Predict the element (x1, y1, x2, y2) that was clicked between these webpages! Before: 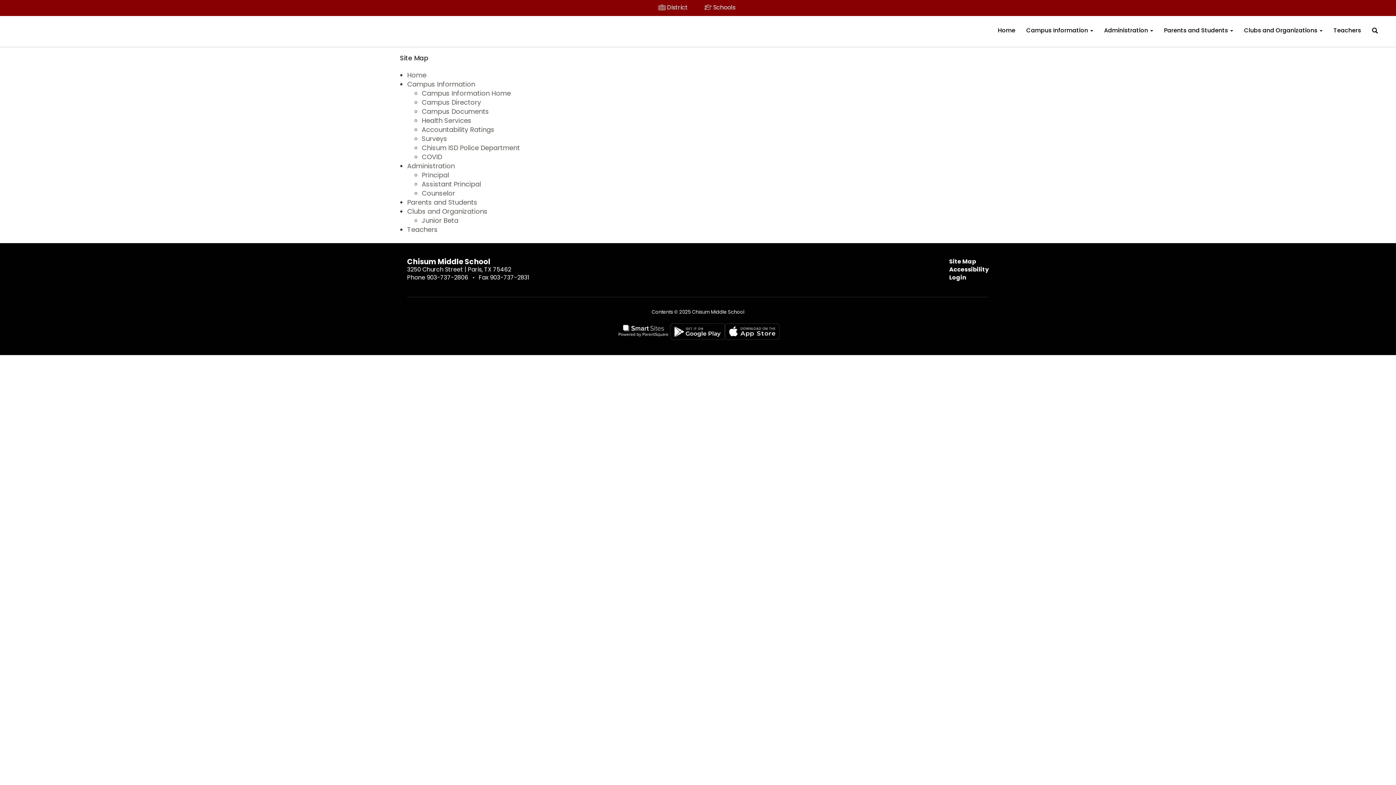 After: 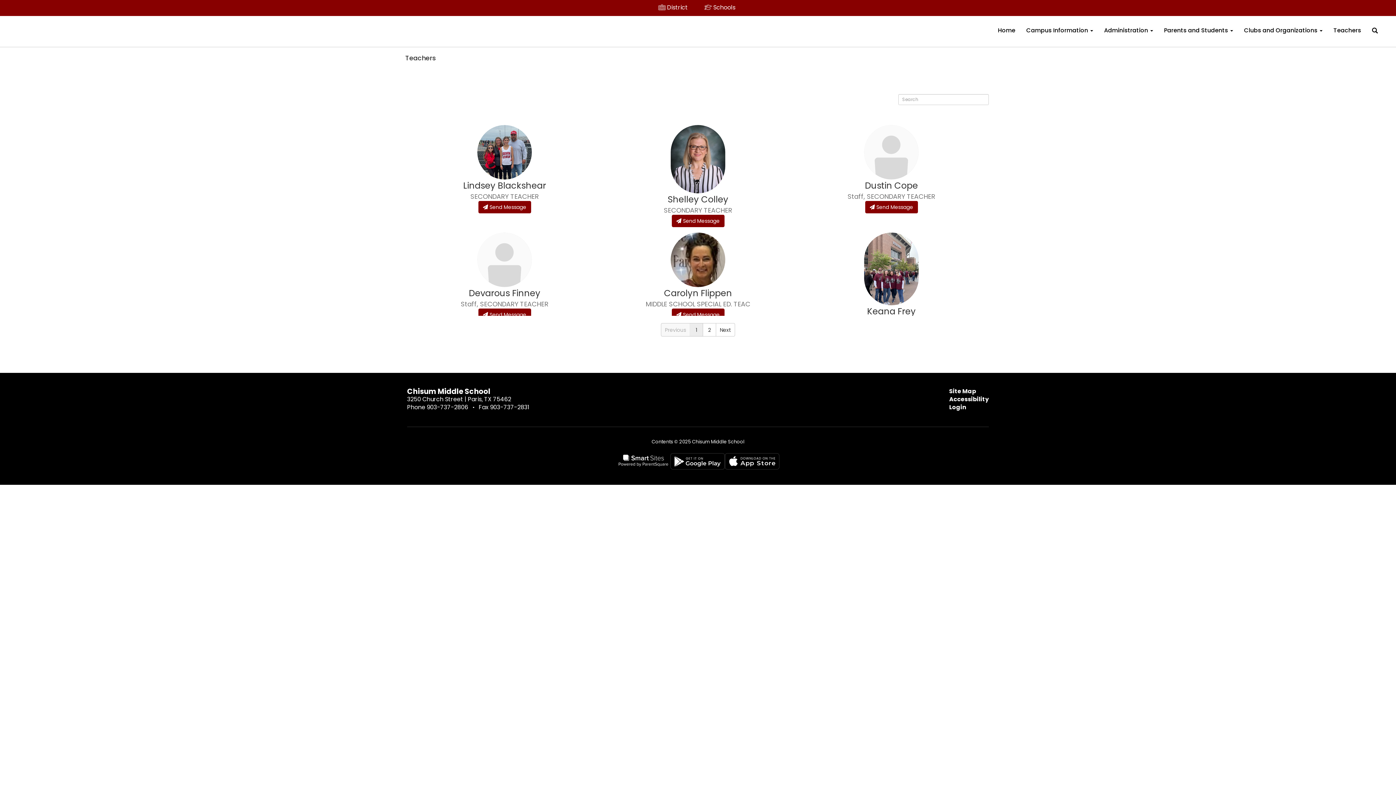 Action: label: Teachers bbox: (407, 225, 437, 234)